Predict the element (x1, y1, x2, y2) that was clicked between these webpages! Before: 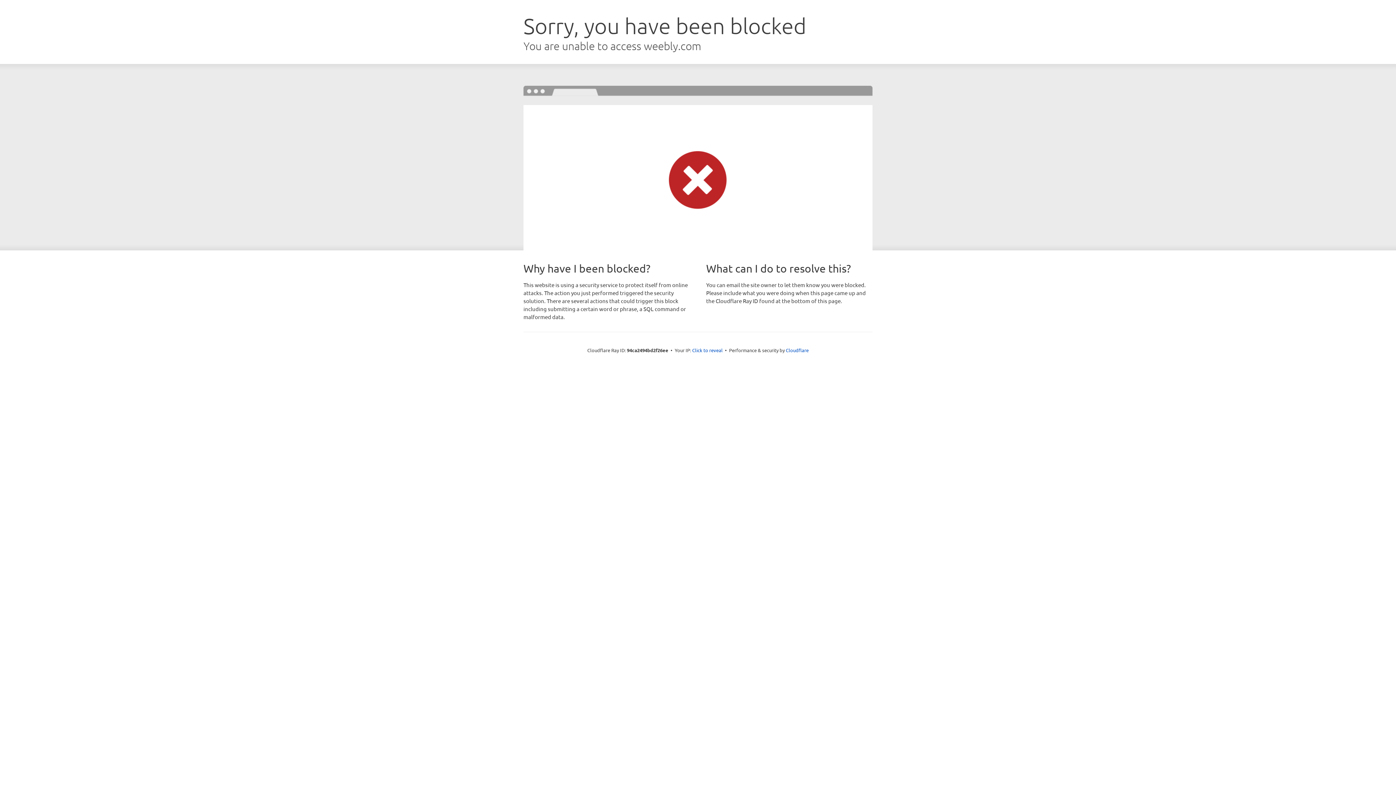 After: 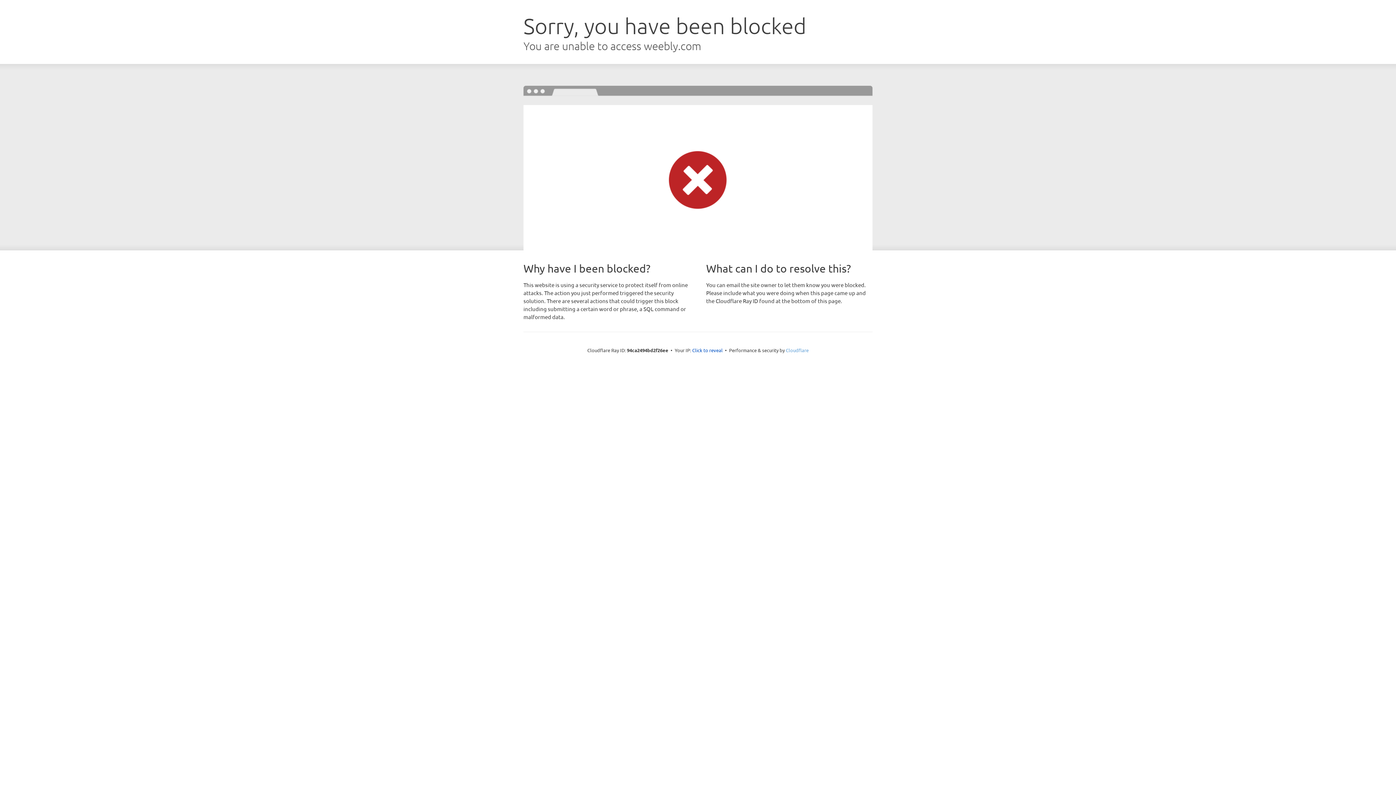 Action: bbox: (786, 347, 808, 353) label: Cloudflare